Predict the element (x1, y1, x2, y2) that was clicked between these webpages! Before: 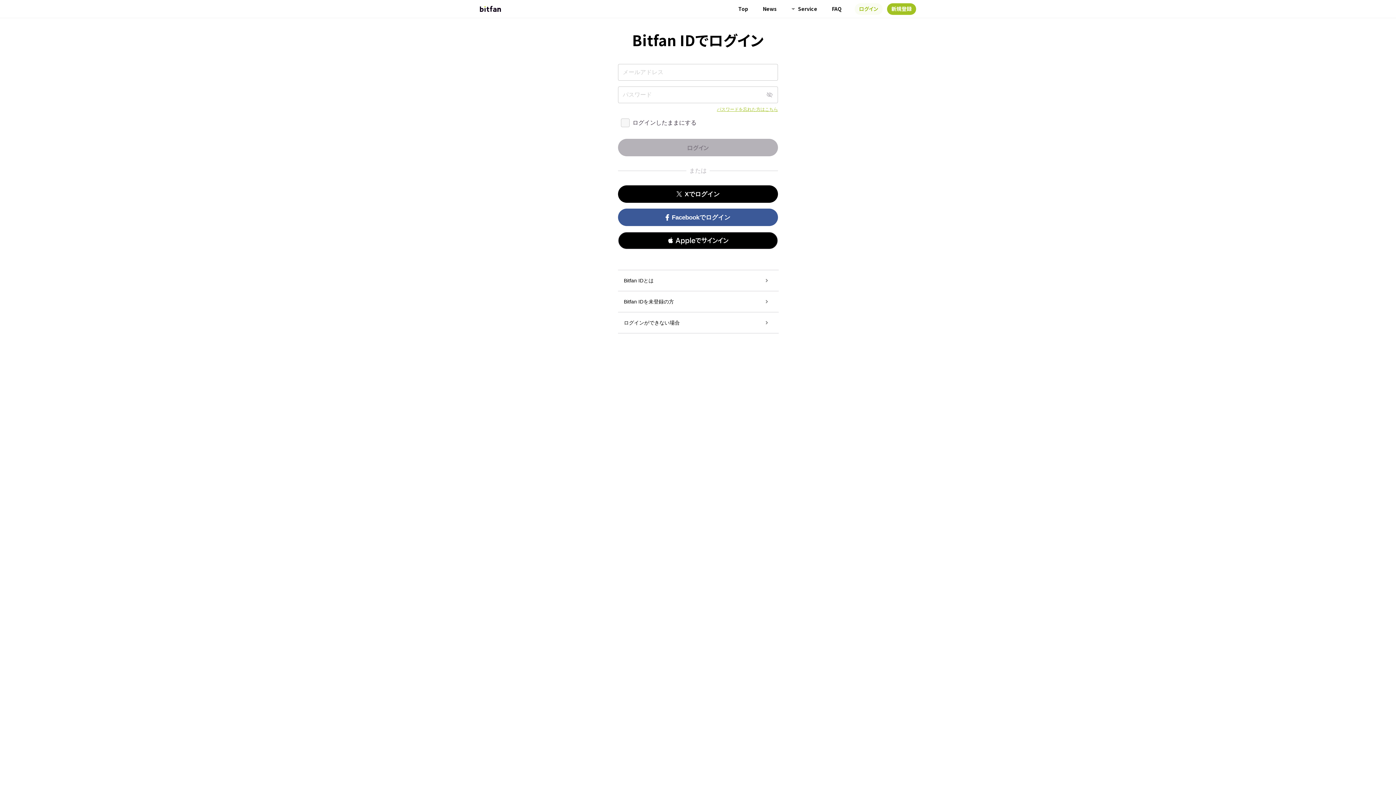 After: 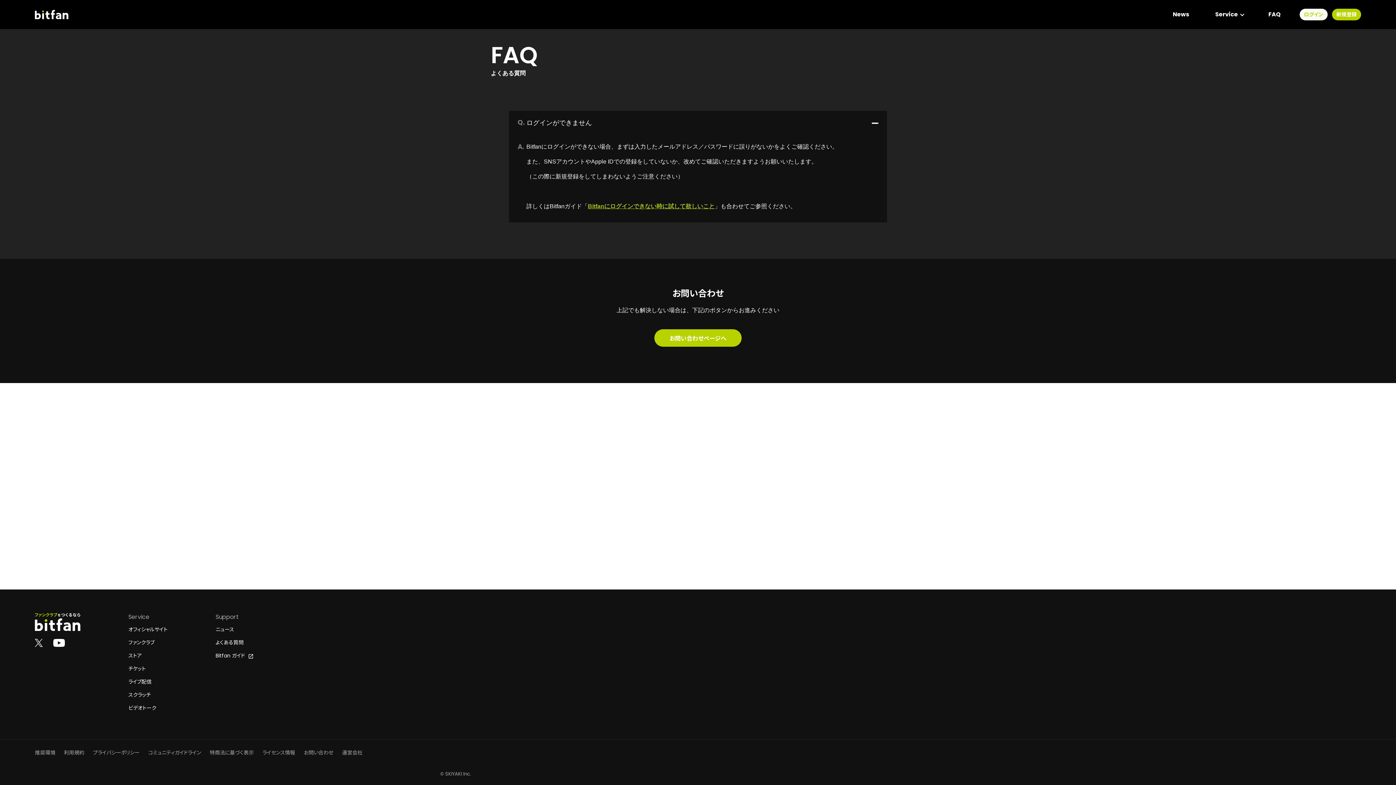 Action: bbox: (618, 312, 778, 333) label: ログインができない場合